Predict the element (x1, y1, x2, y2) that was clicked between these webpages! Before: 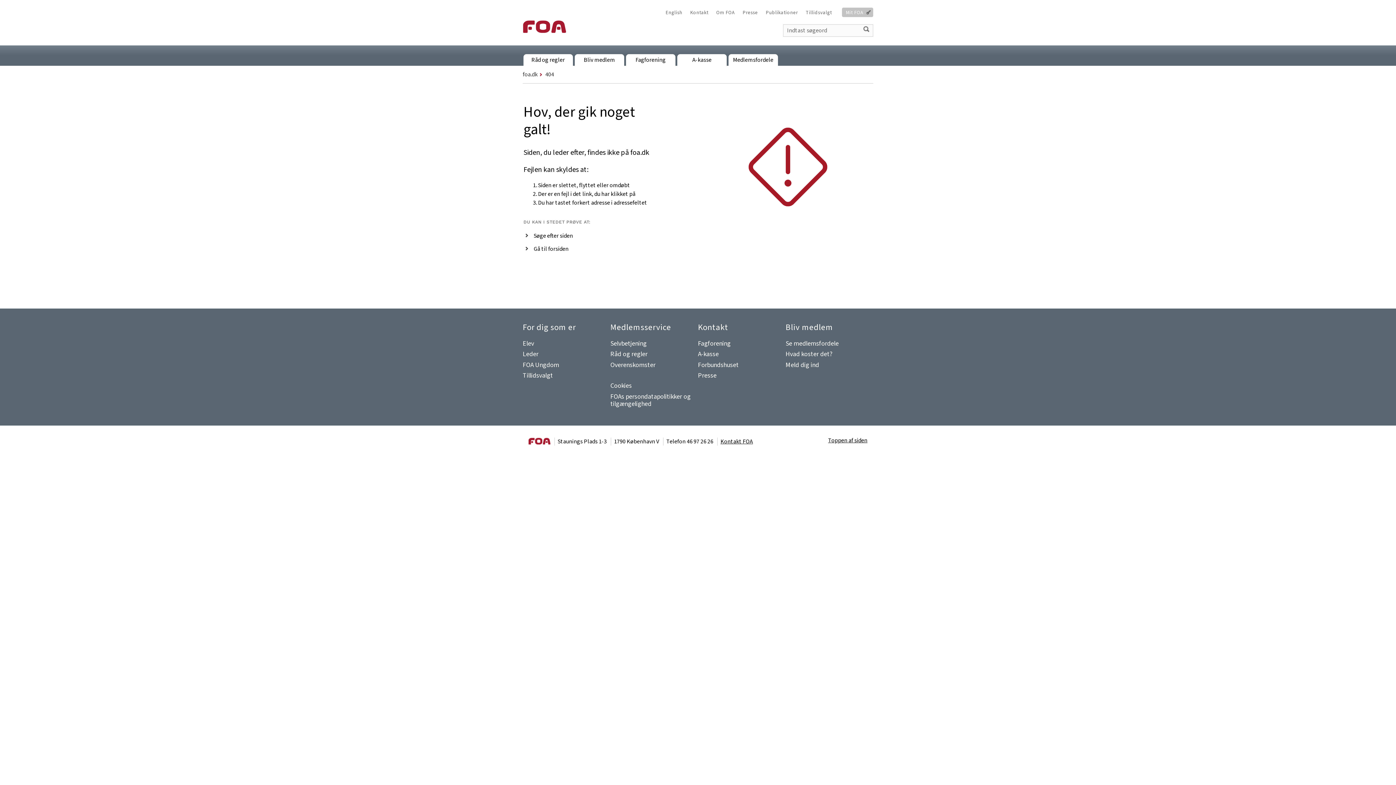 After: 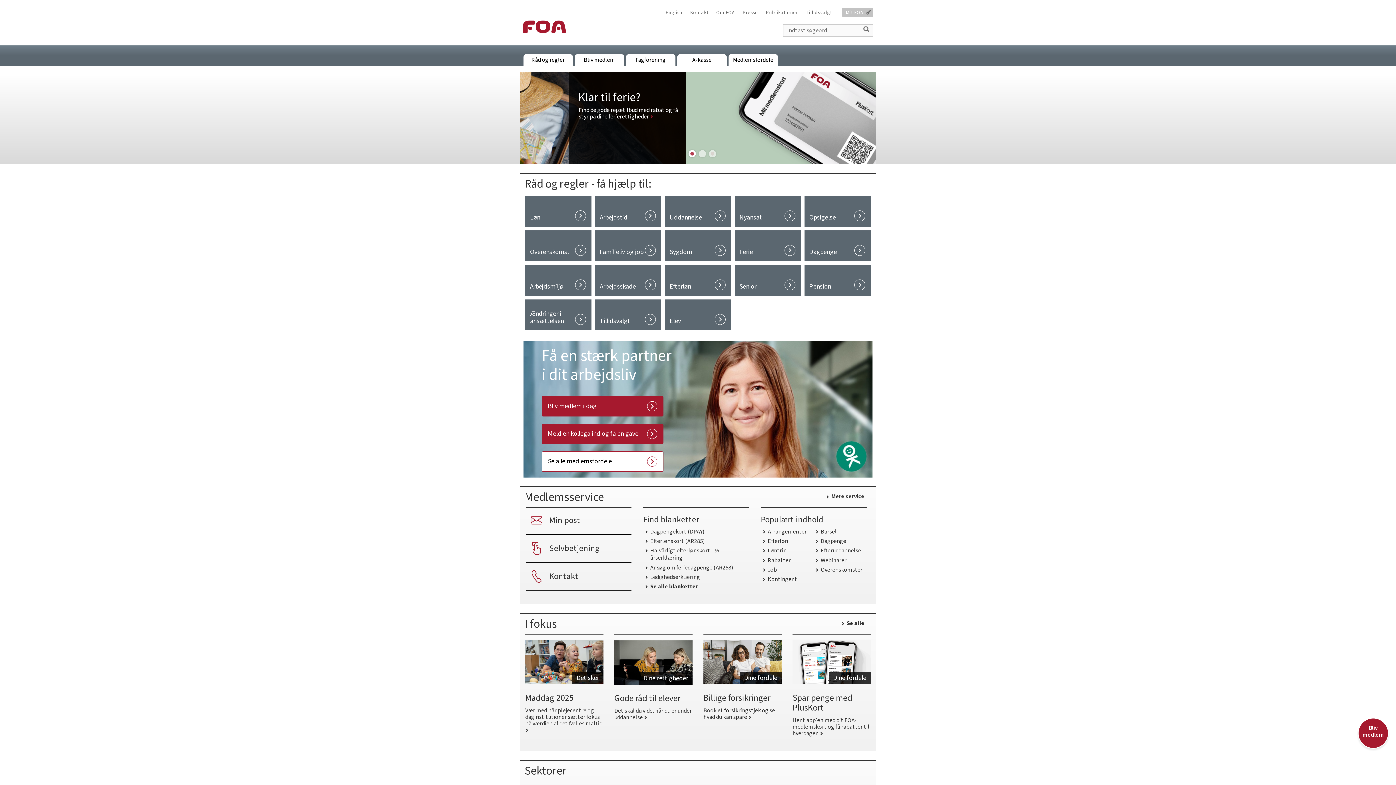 Action: bbox: (522, 20, 566, 33)